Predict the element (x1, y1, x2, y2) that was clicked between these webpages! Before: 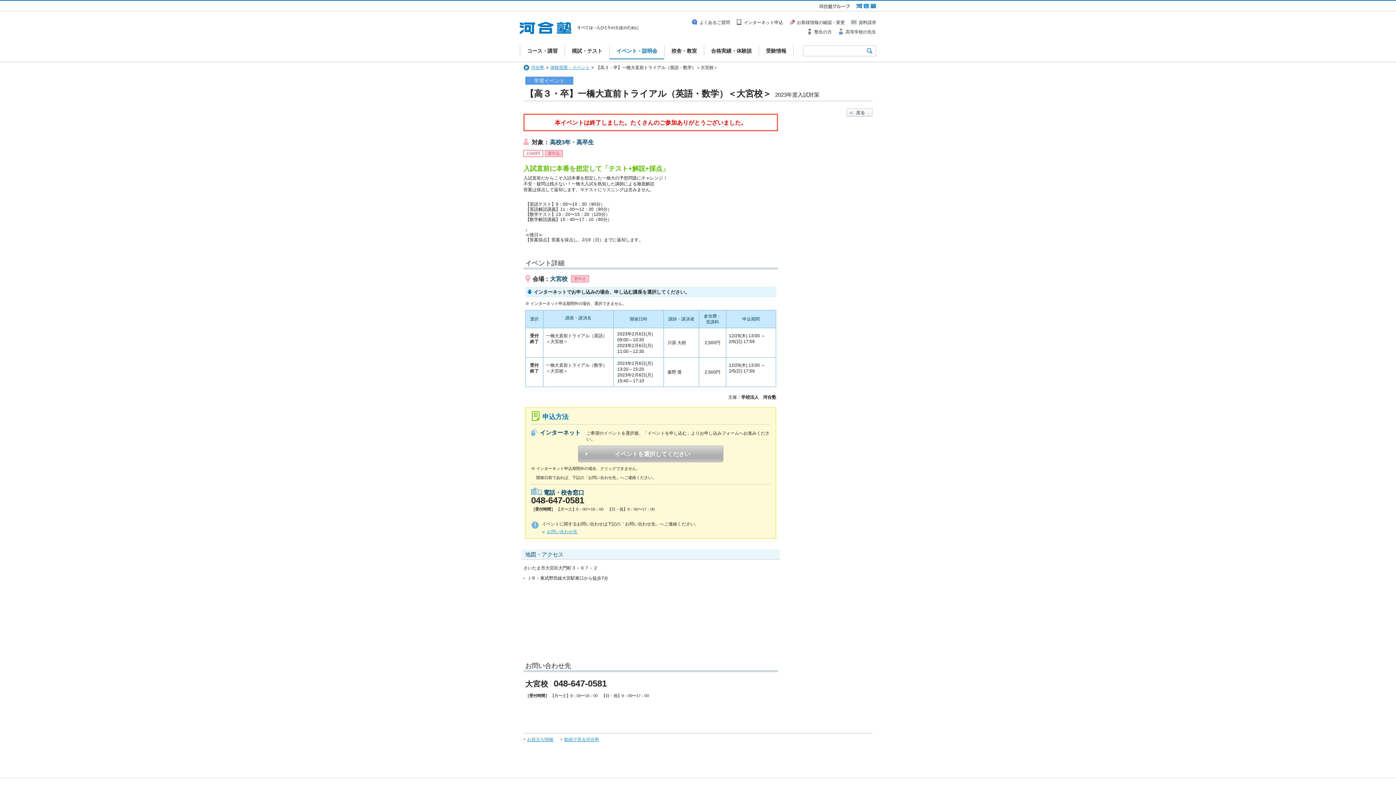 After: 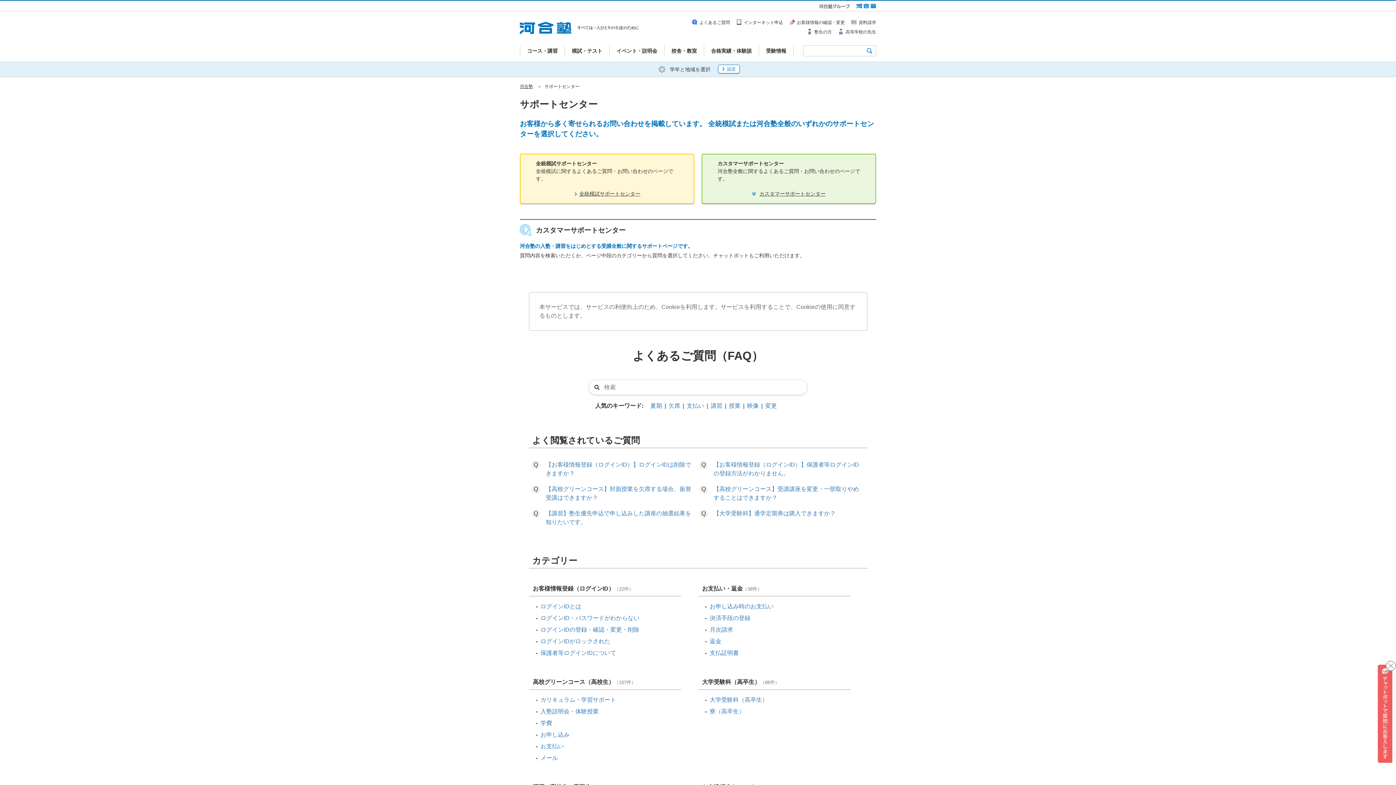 Action: bbox: (692, 19, 730, 25) label: よくあるご質問